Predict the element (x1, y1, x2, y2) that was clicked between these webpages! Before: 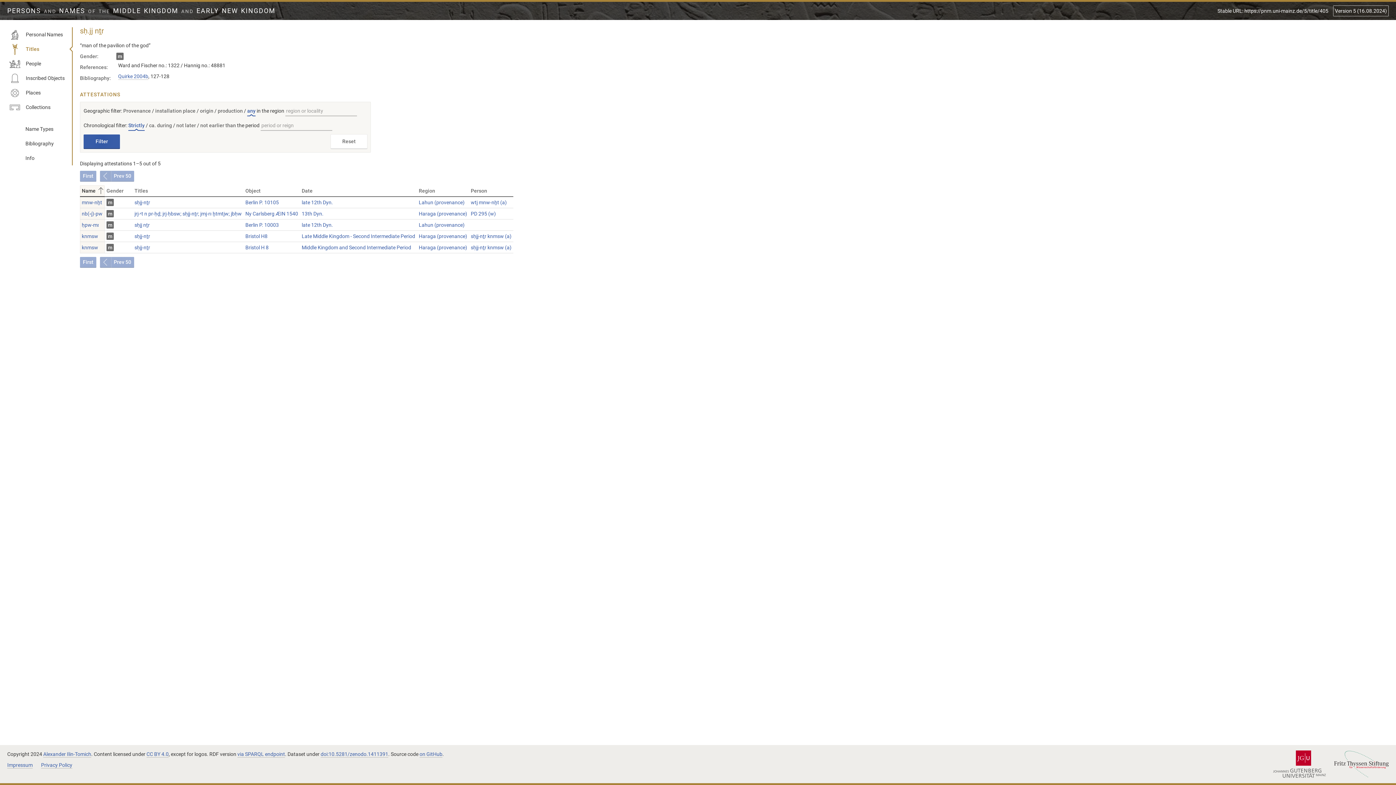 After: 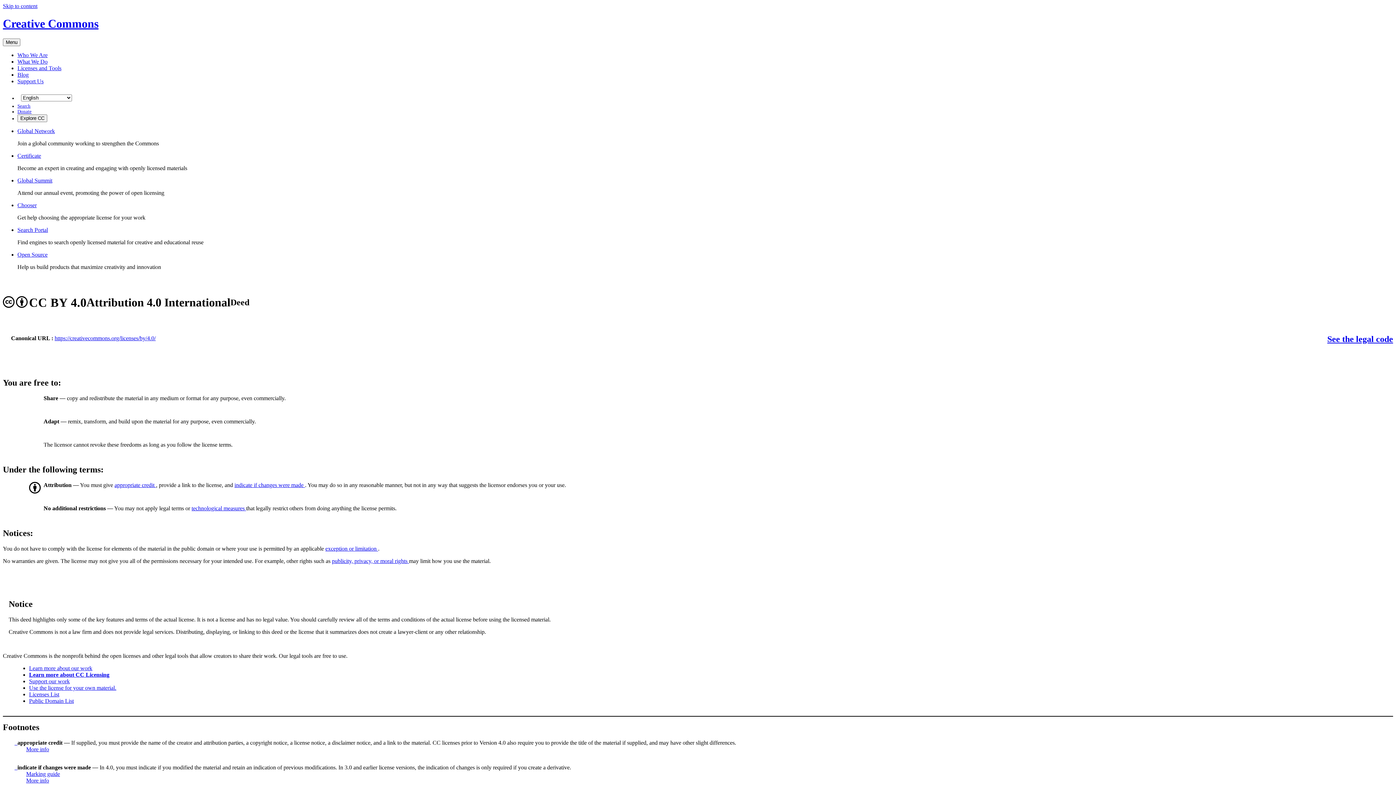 Action: bbox: (146, 751, 168, 758) label: CC BY 4.0